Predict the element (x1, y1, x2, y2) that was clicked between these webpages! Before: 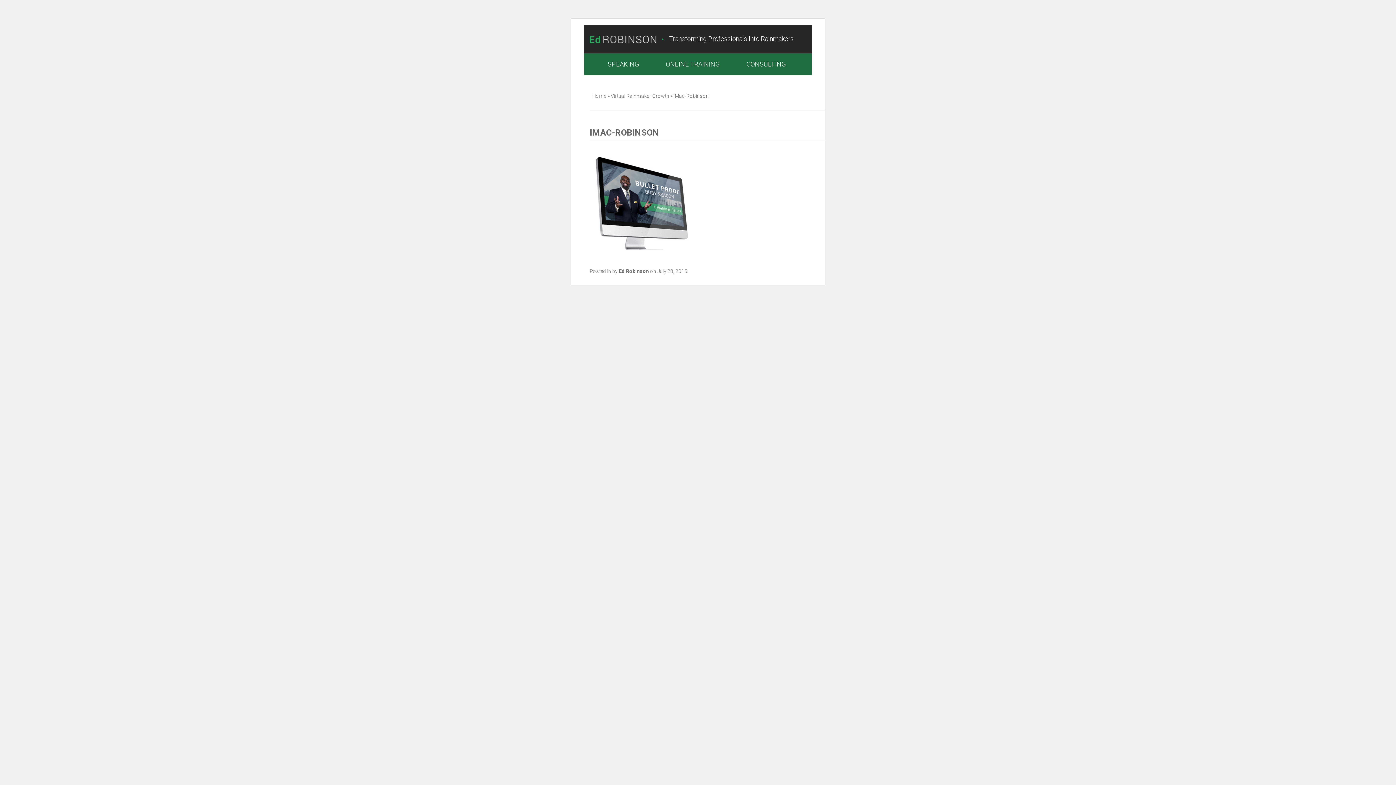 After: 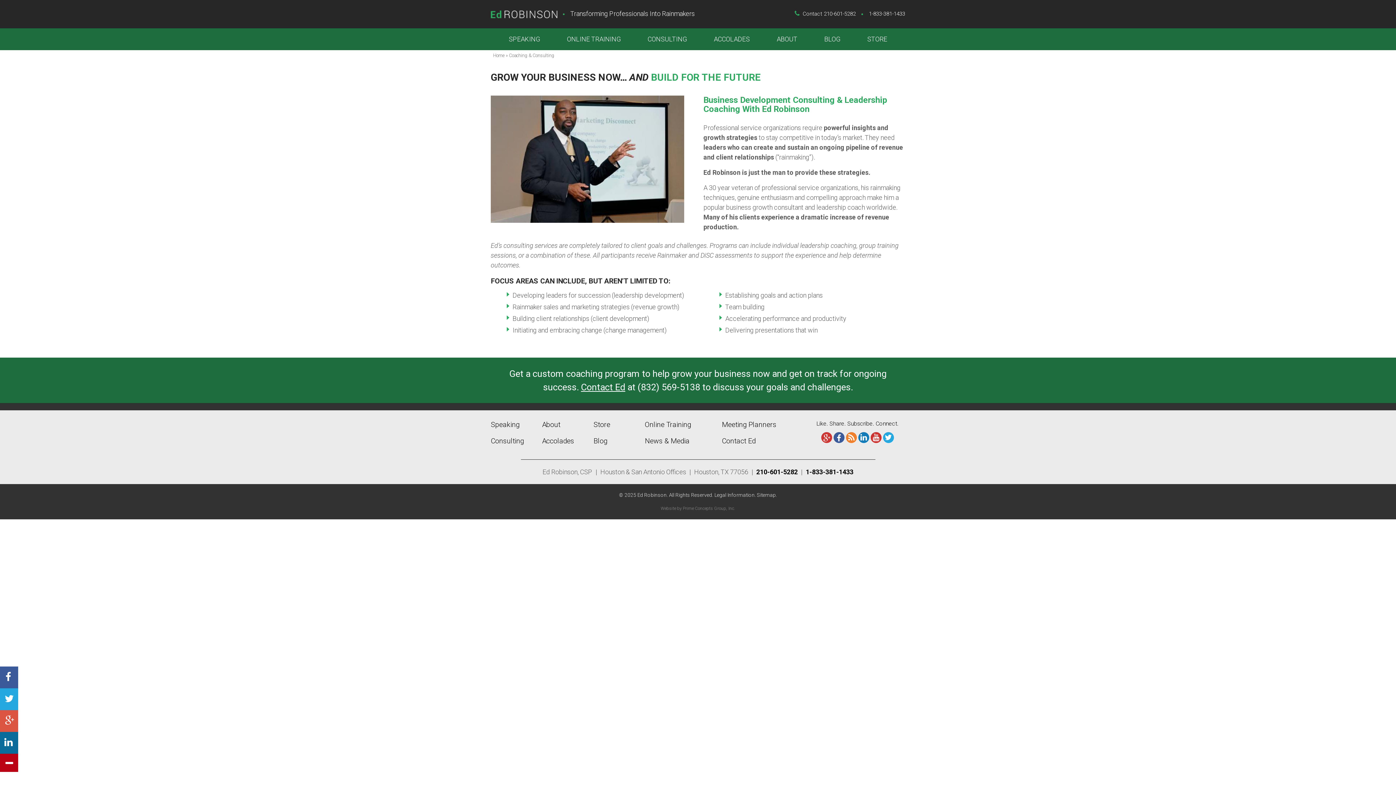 Action: bbox: (737, 53, 795, 75) label: CONSULTING